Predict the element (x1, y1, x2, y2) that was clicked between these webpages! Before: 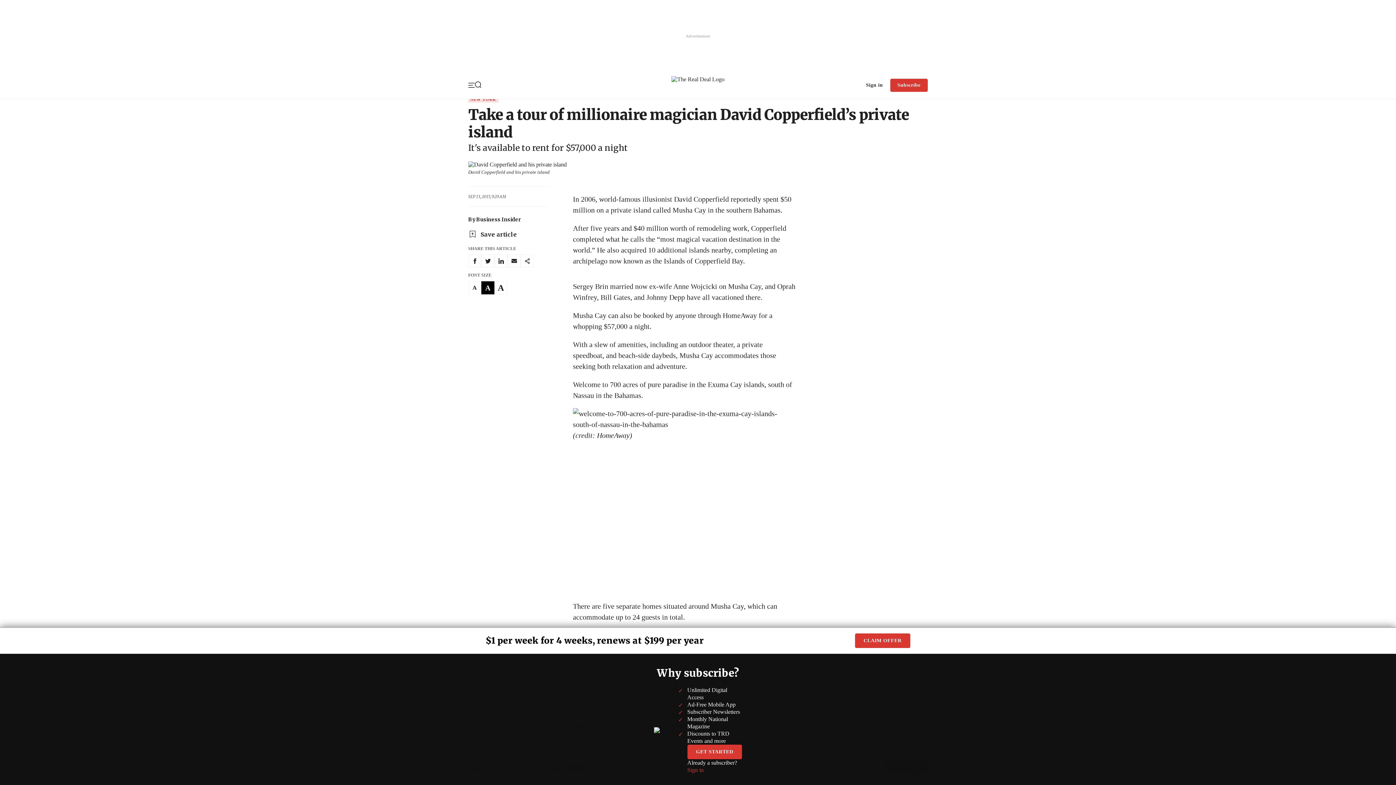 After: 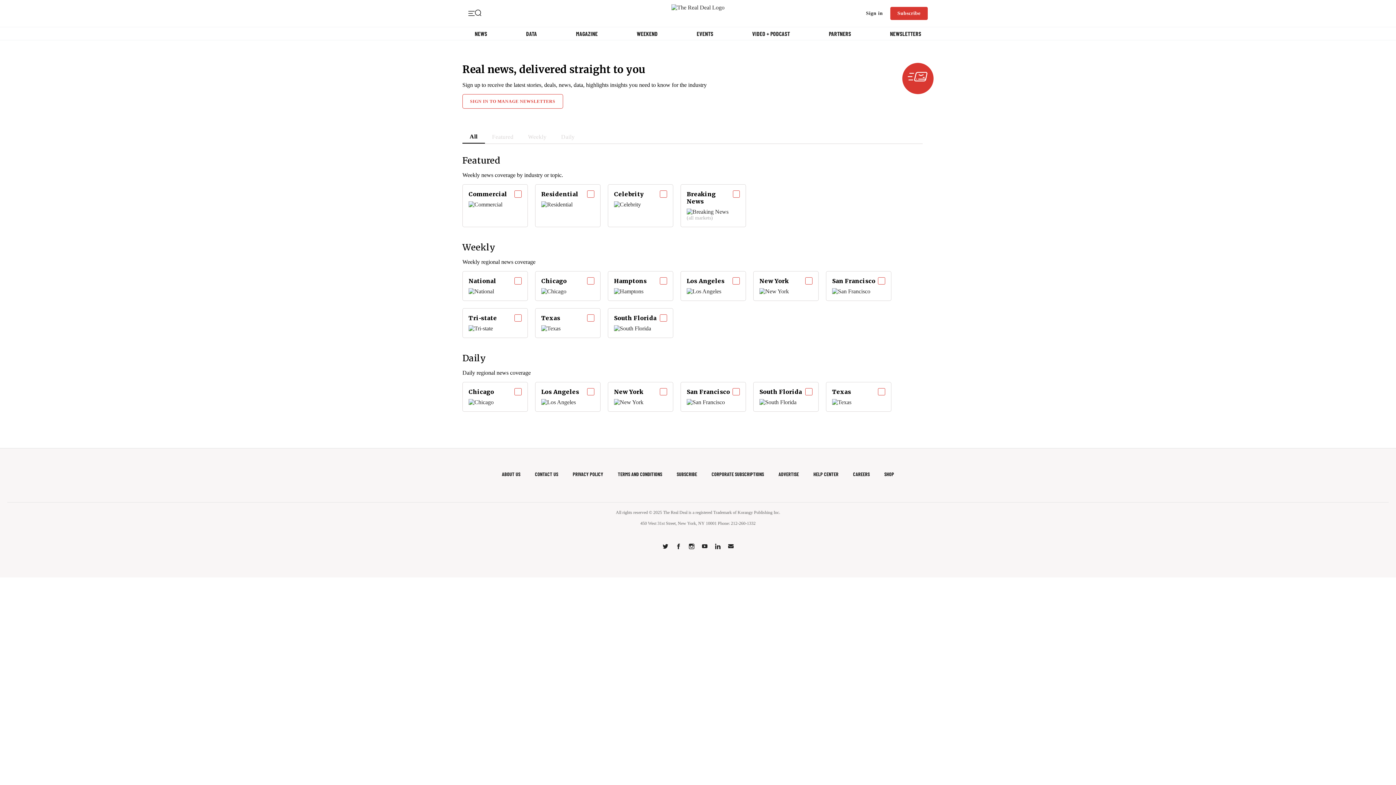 Action: bbox: (875, 320, 921, 327) label: NEWSLETTERS